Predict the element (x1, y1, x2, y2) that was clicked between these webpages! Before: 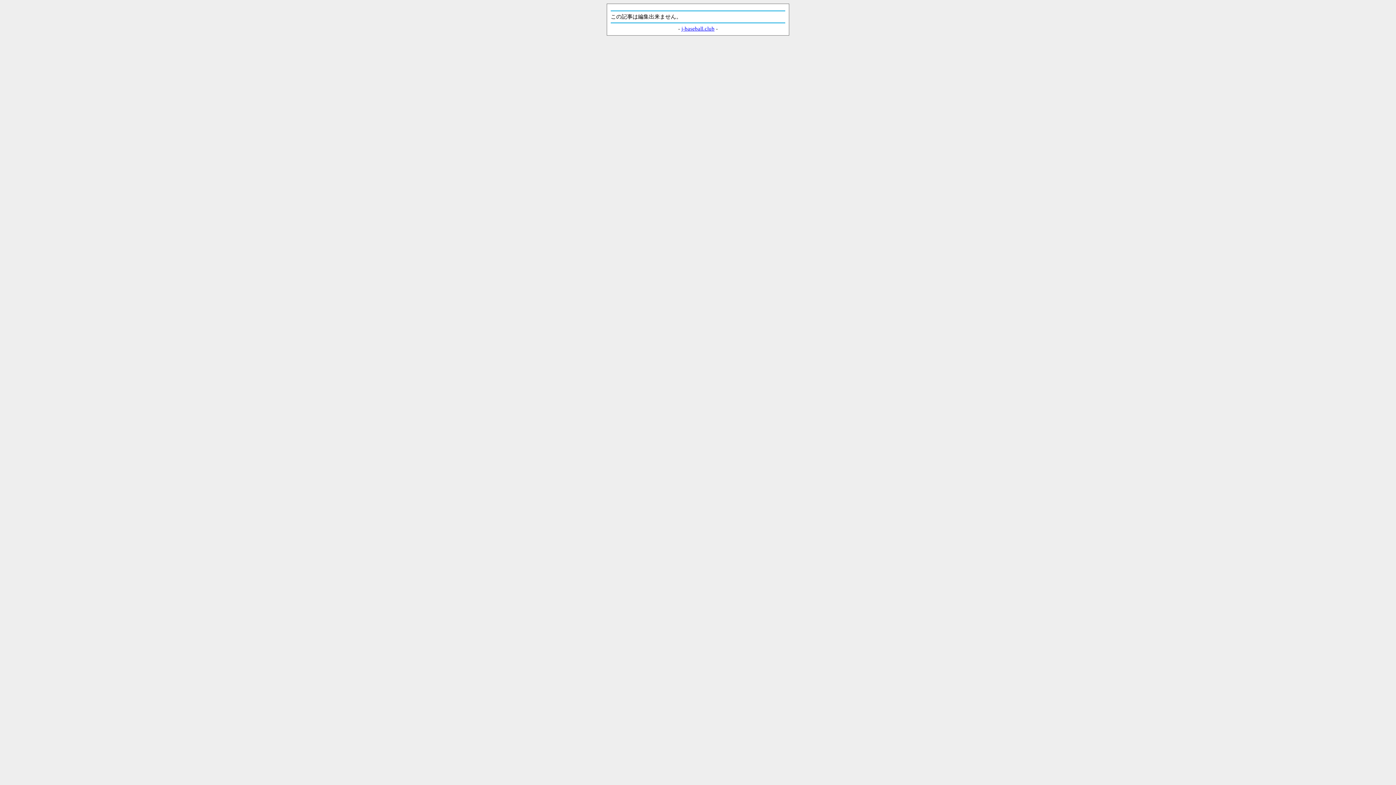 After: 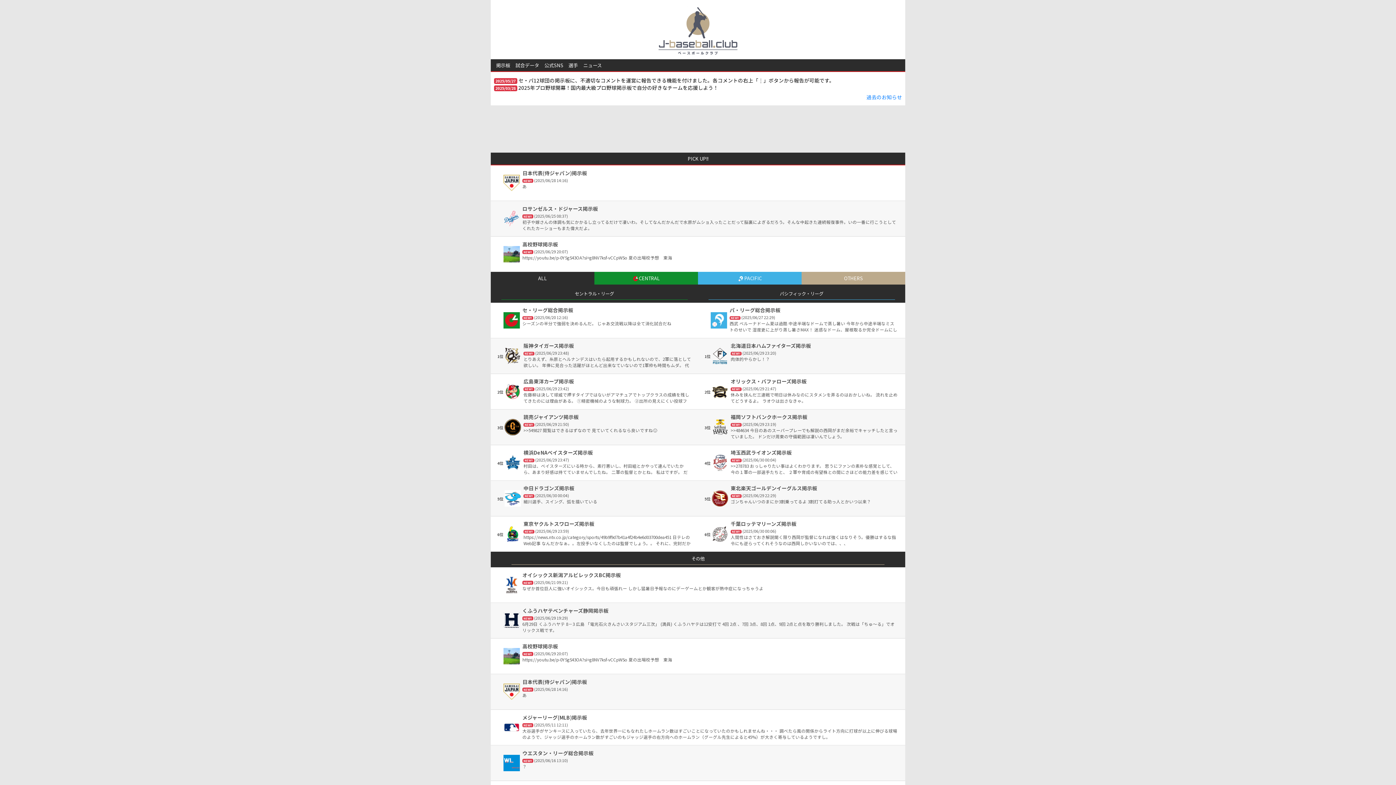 Action: label: j-baseball.club bbox: (681, 25, 714, 31)